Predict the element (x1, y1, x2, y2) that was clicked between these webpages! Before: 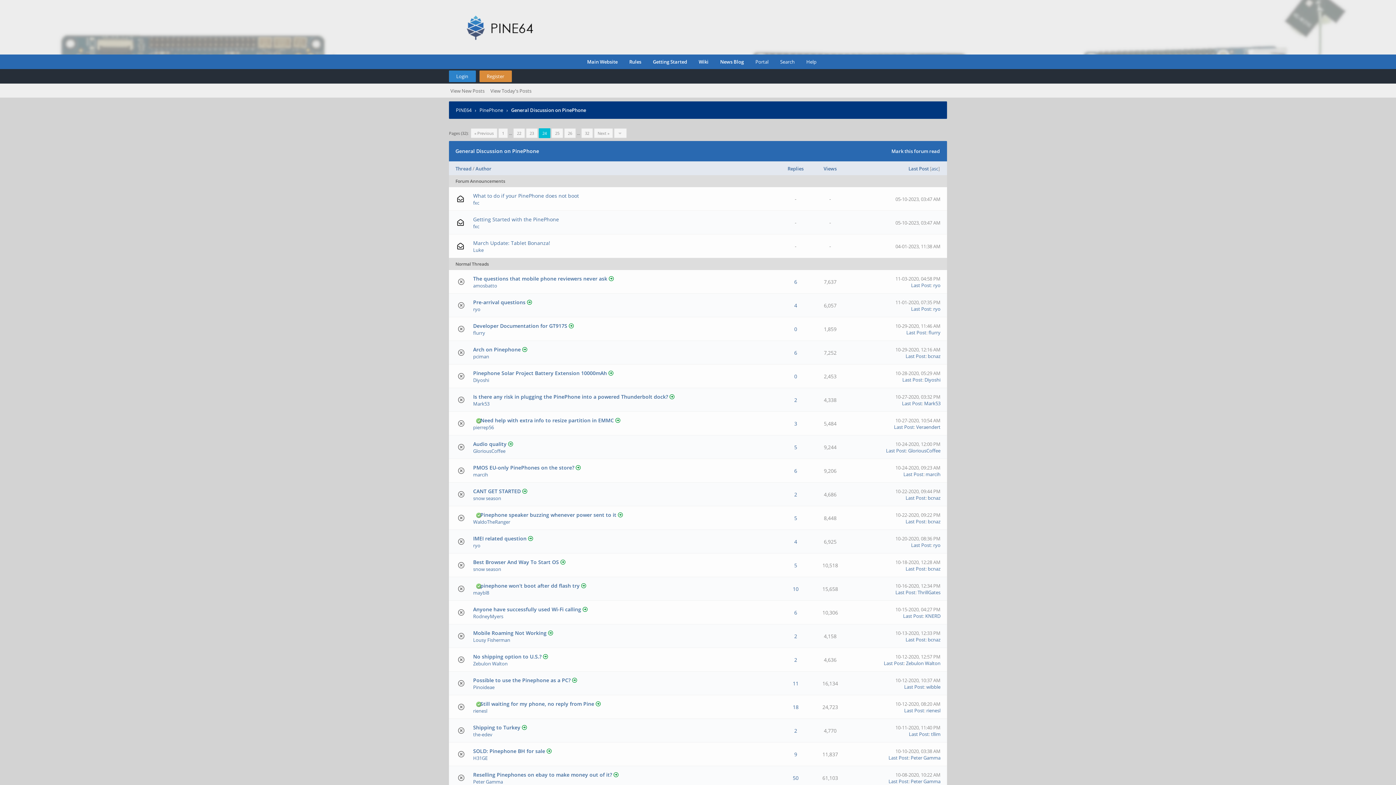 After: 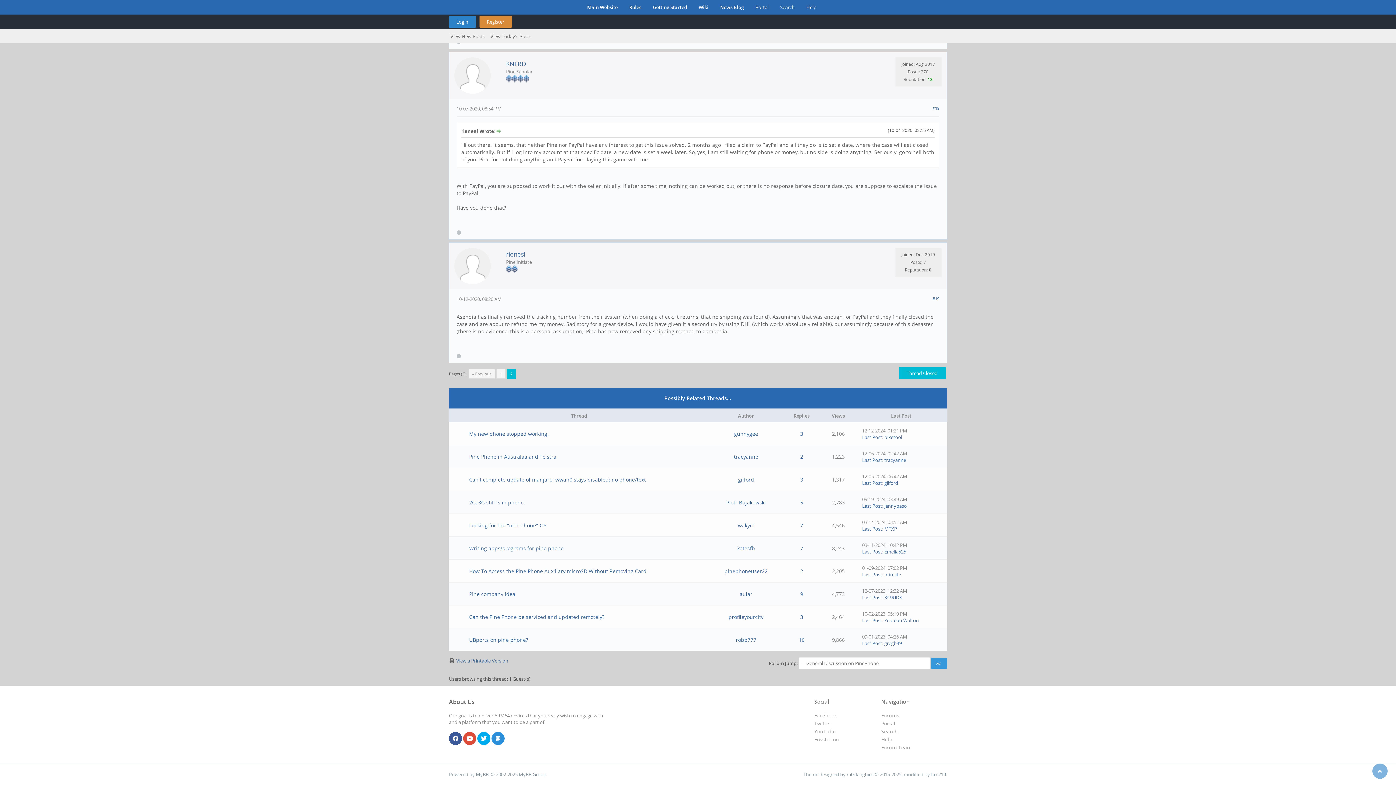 Action: label: Last Post bbox: (904, 707, 924, 714)